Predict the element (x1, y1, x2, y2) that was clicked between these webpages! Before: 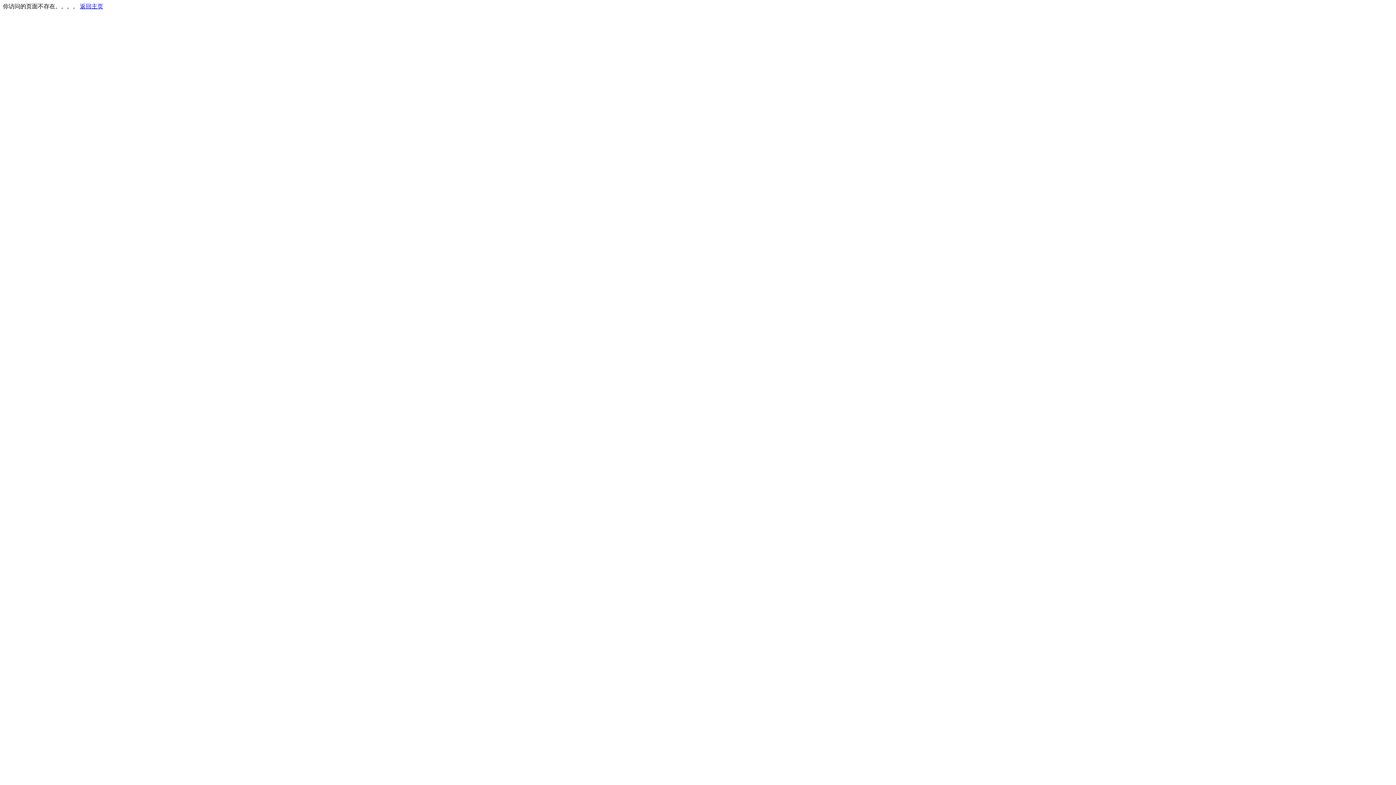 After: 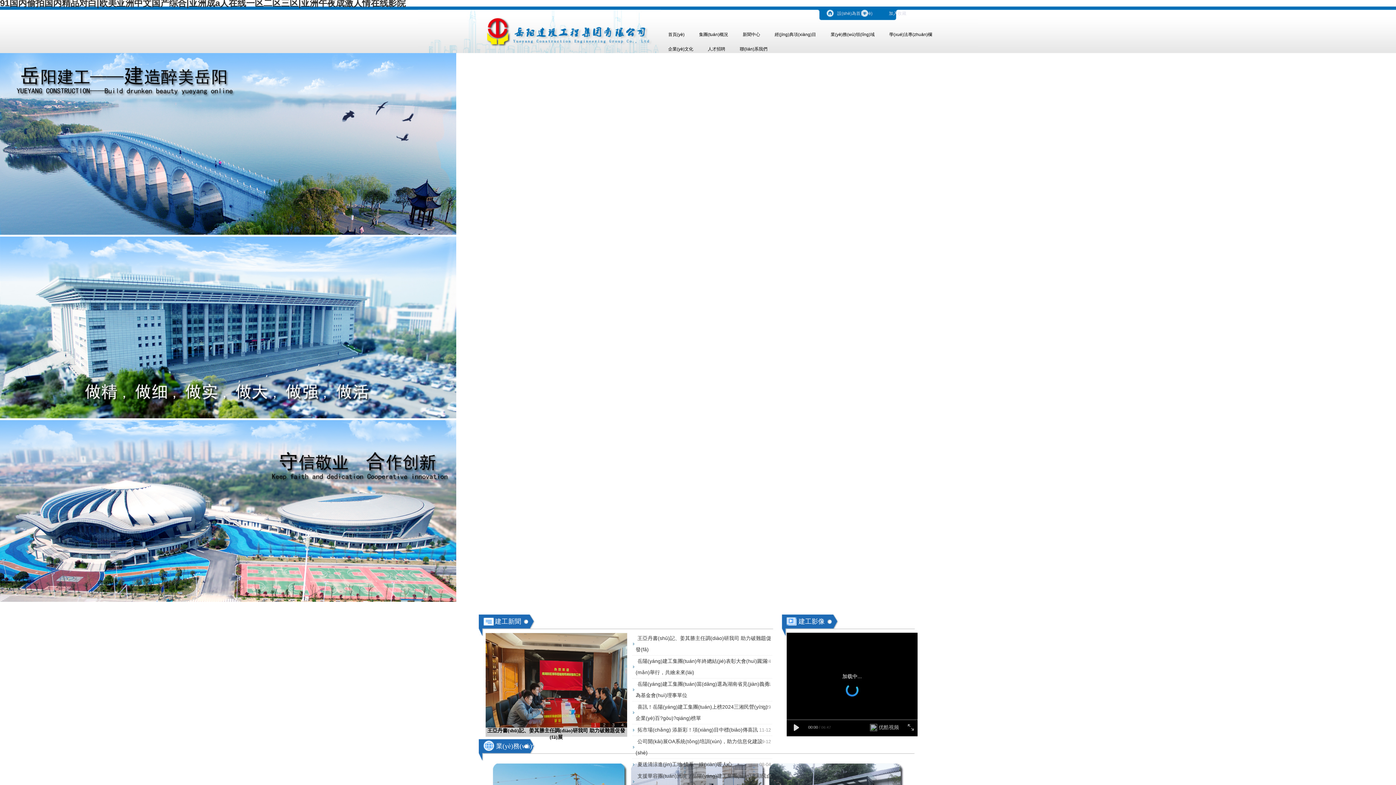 Action: bbox: (80, 3, 103, 9) label: 返回主页